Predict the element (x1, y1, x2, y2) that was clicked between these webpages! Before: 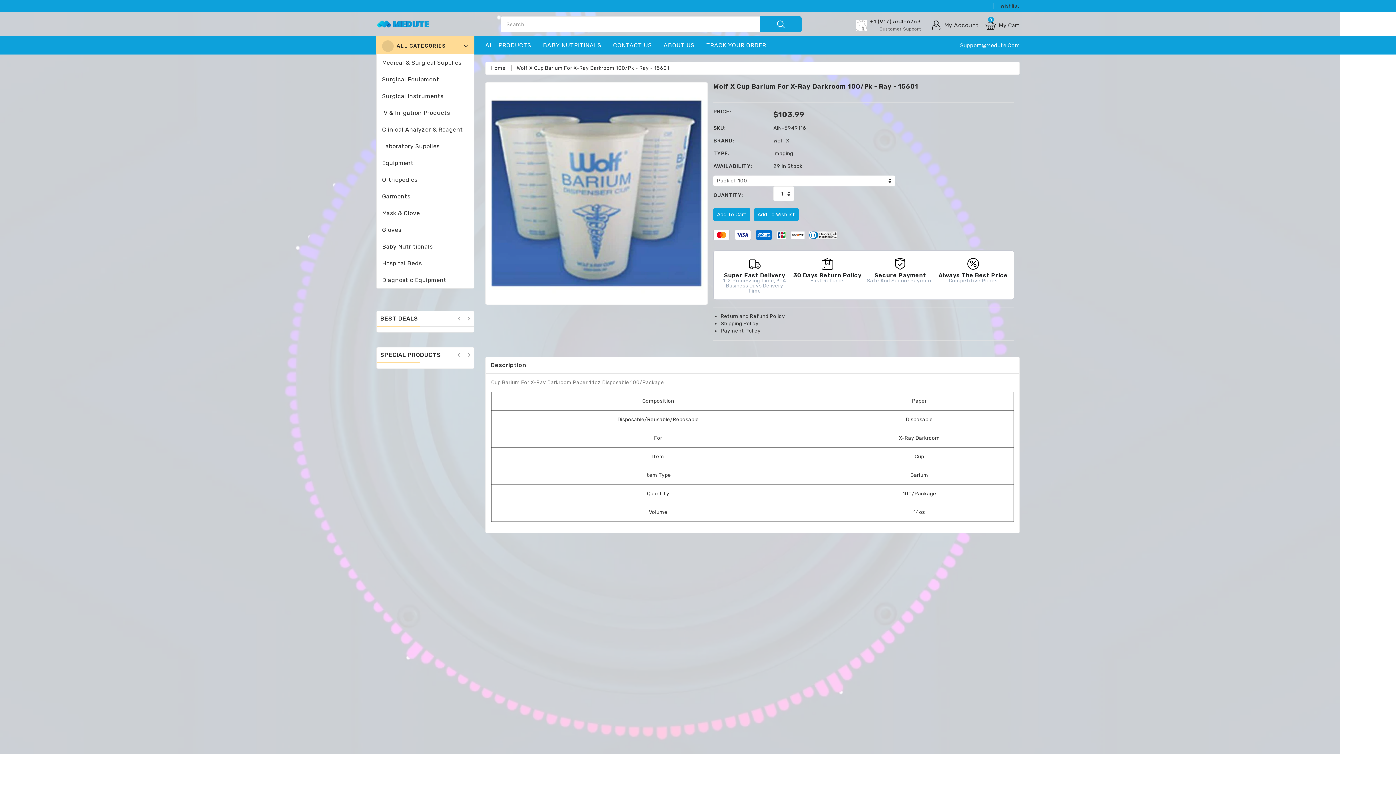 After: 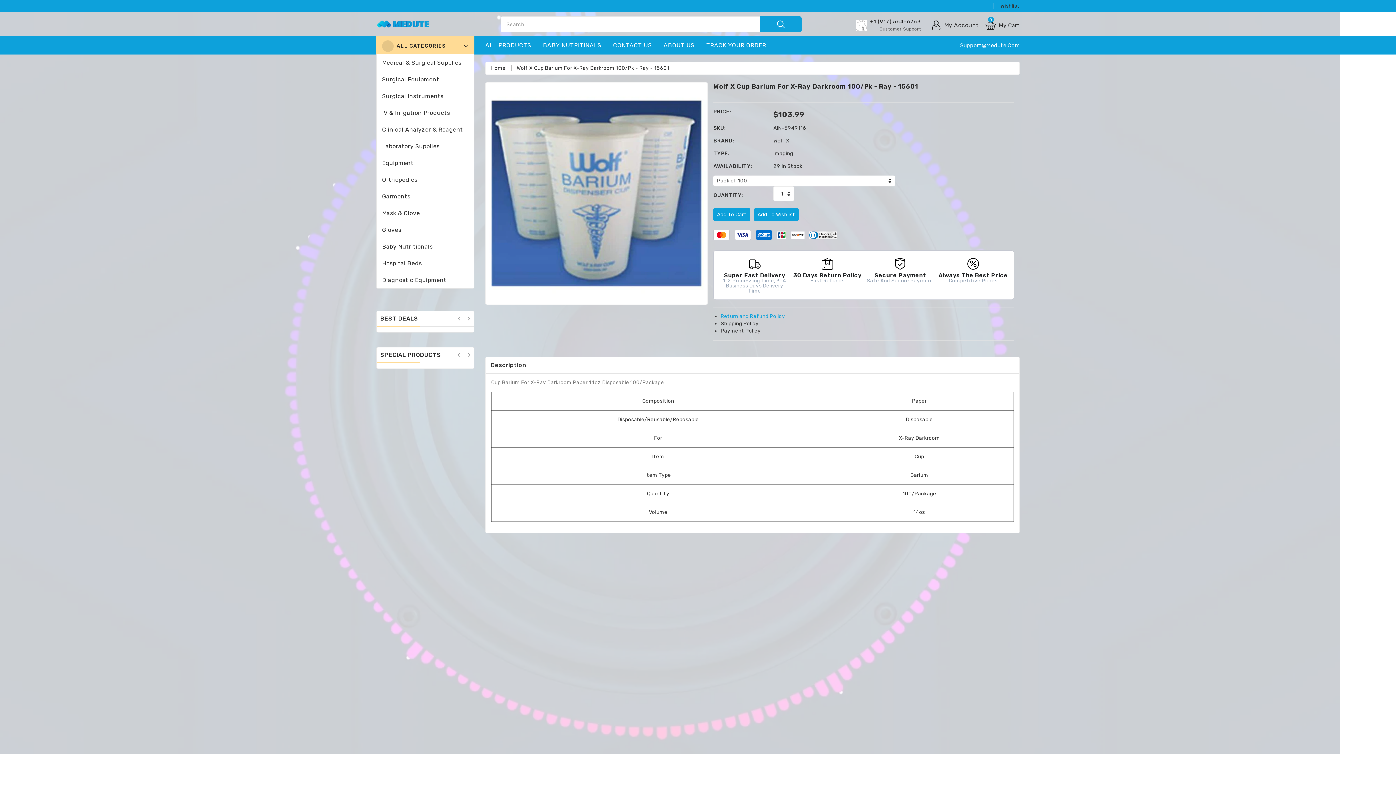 Action: label: Return and Refund Policy bbox: (720, 313, 785, 319)